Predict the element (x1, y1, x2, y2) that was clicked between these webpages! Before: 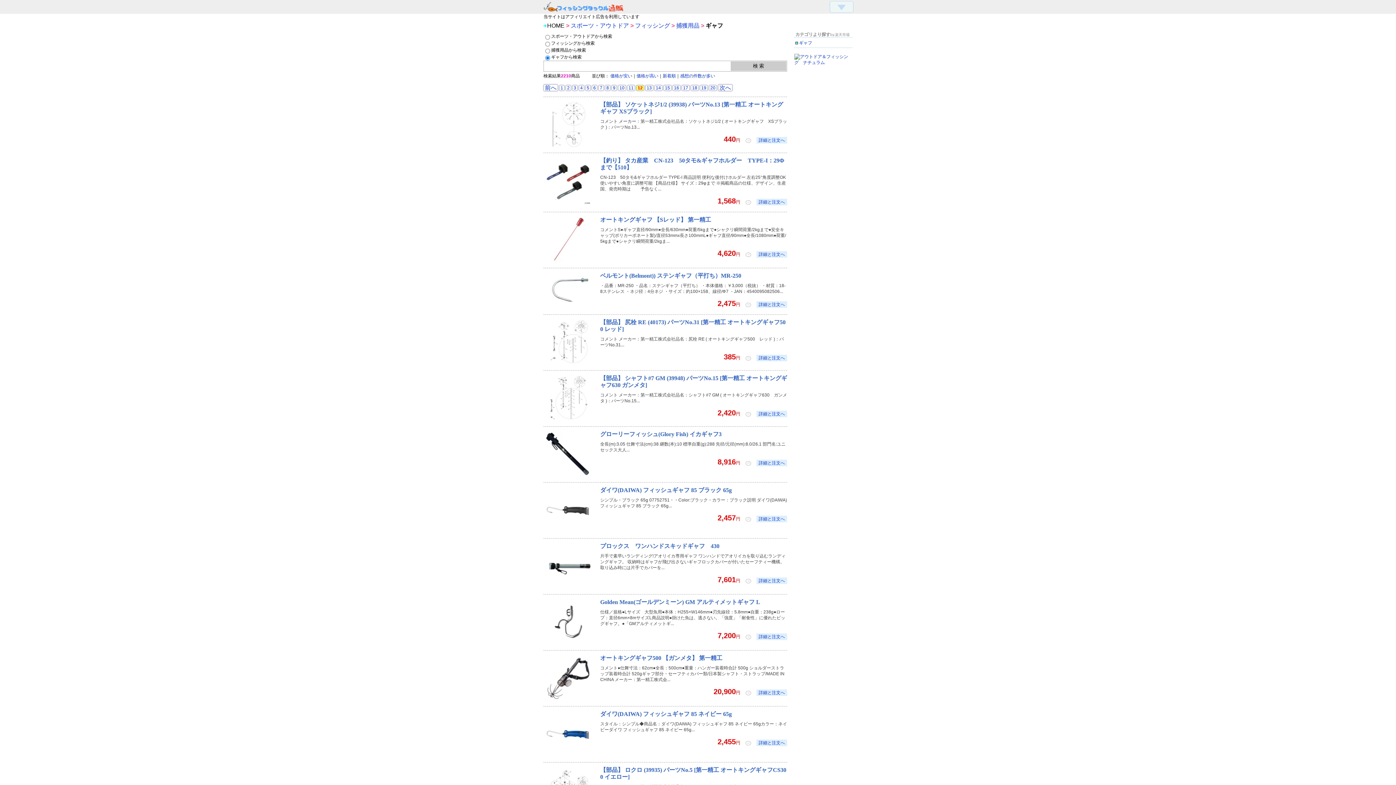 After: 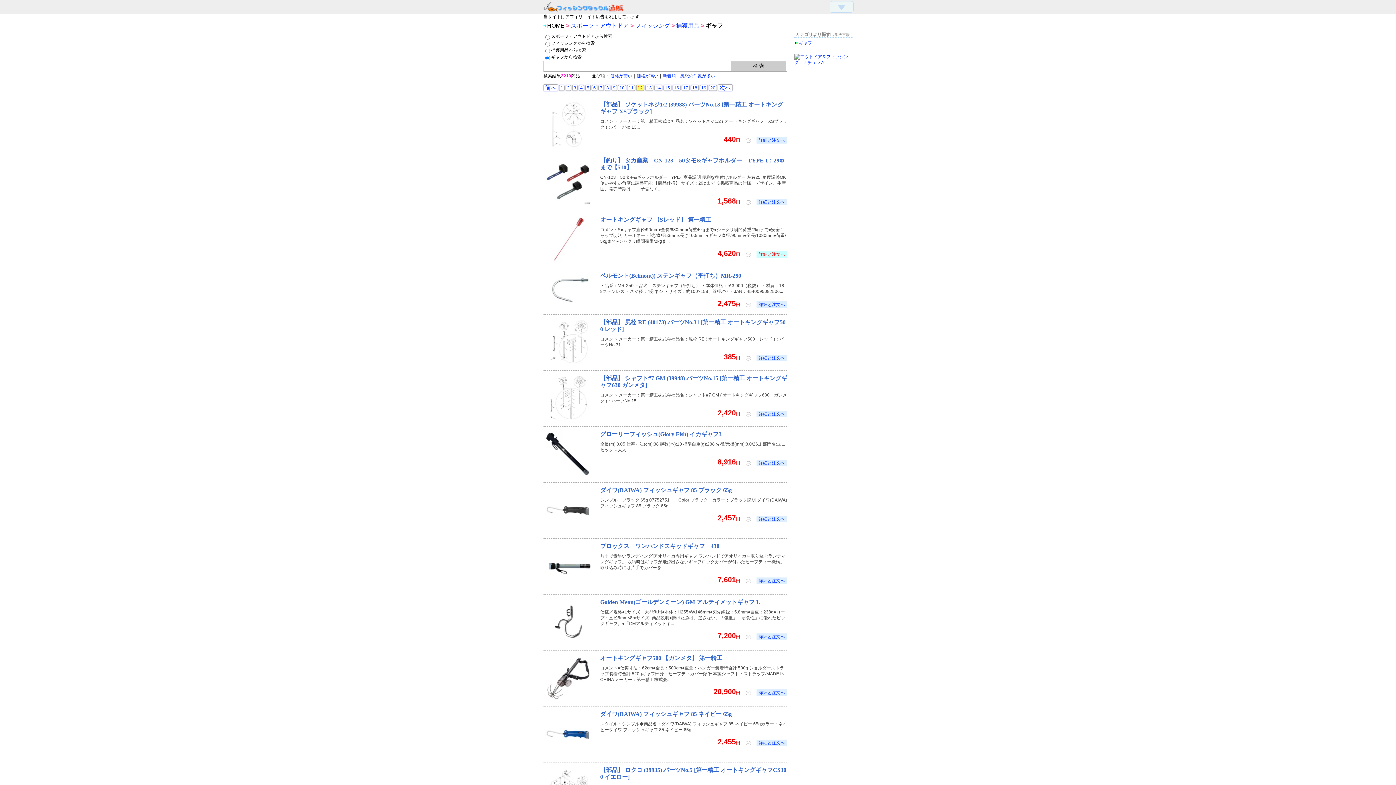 Action: bbox: (756, 251, 787, 257) label: 詳細と注文へ